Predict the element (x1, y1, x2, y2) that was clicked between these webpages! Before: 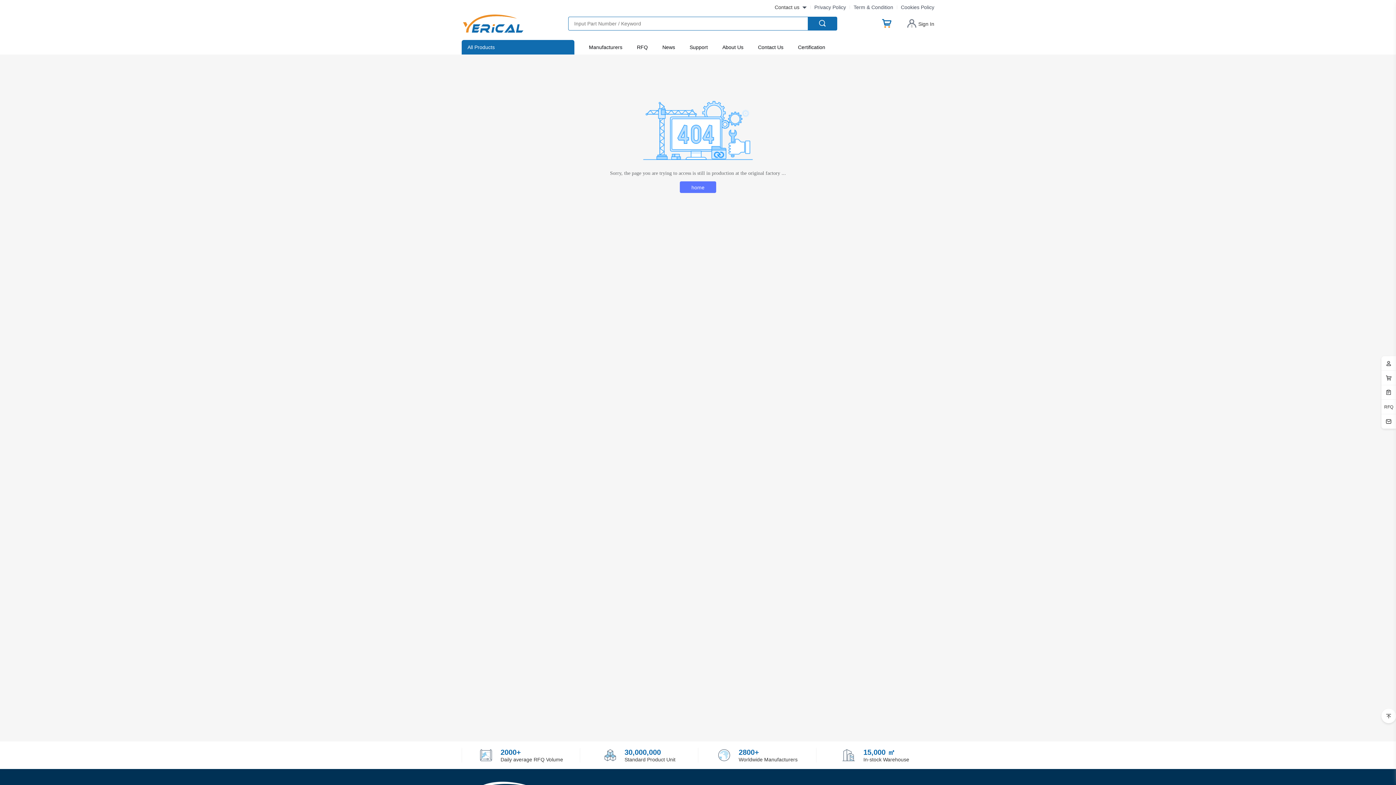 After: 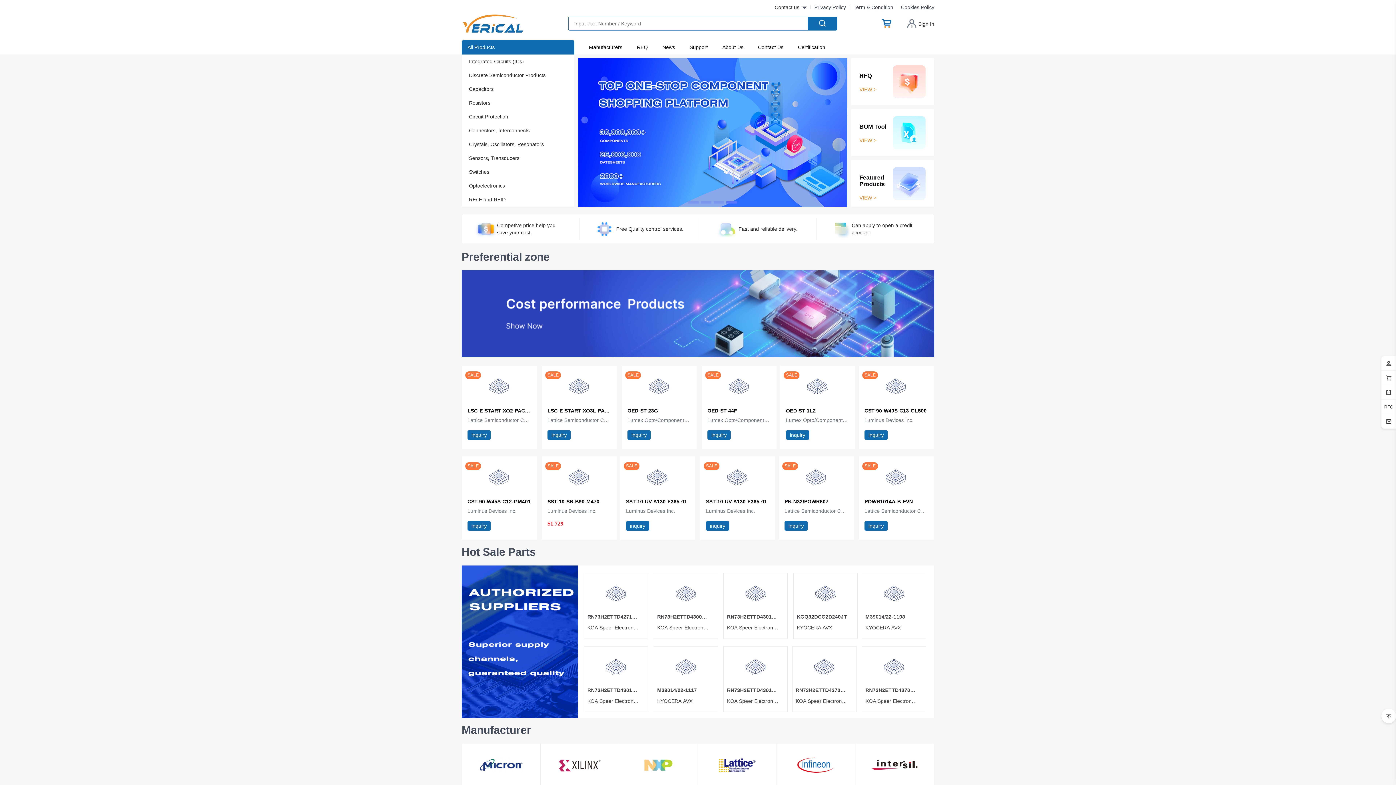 Action: bbox: (672, 184, 723, 190) label: home